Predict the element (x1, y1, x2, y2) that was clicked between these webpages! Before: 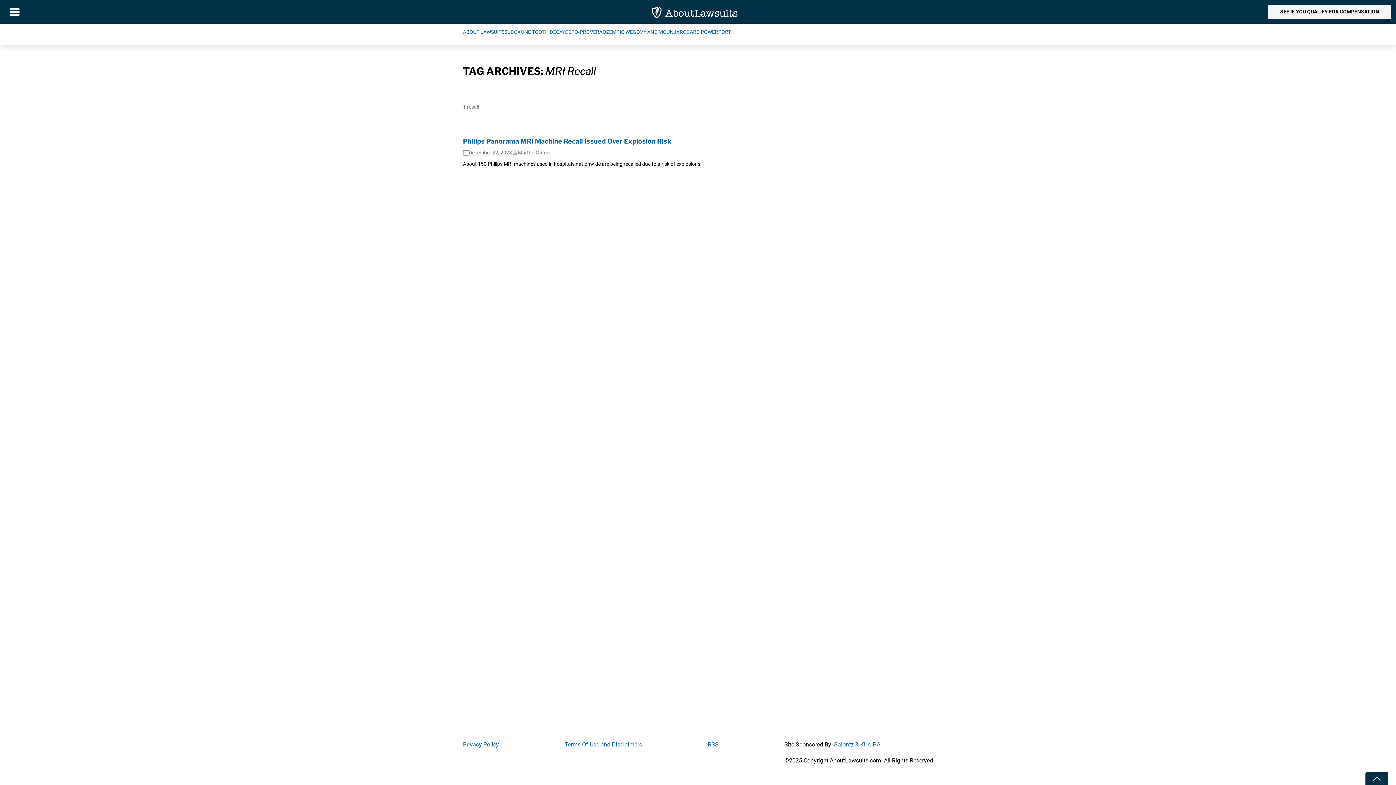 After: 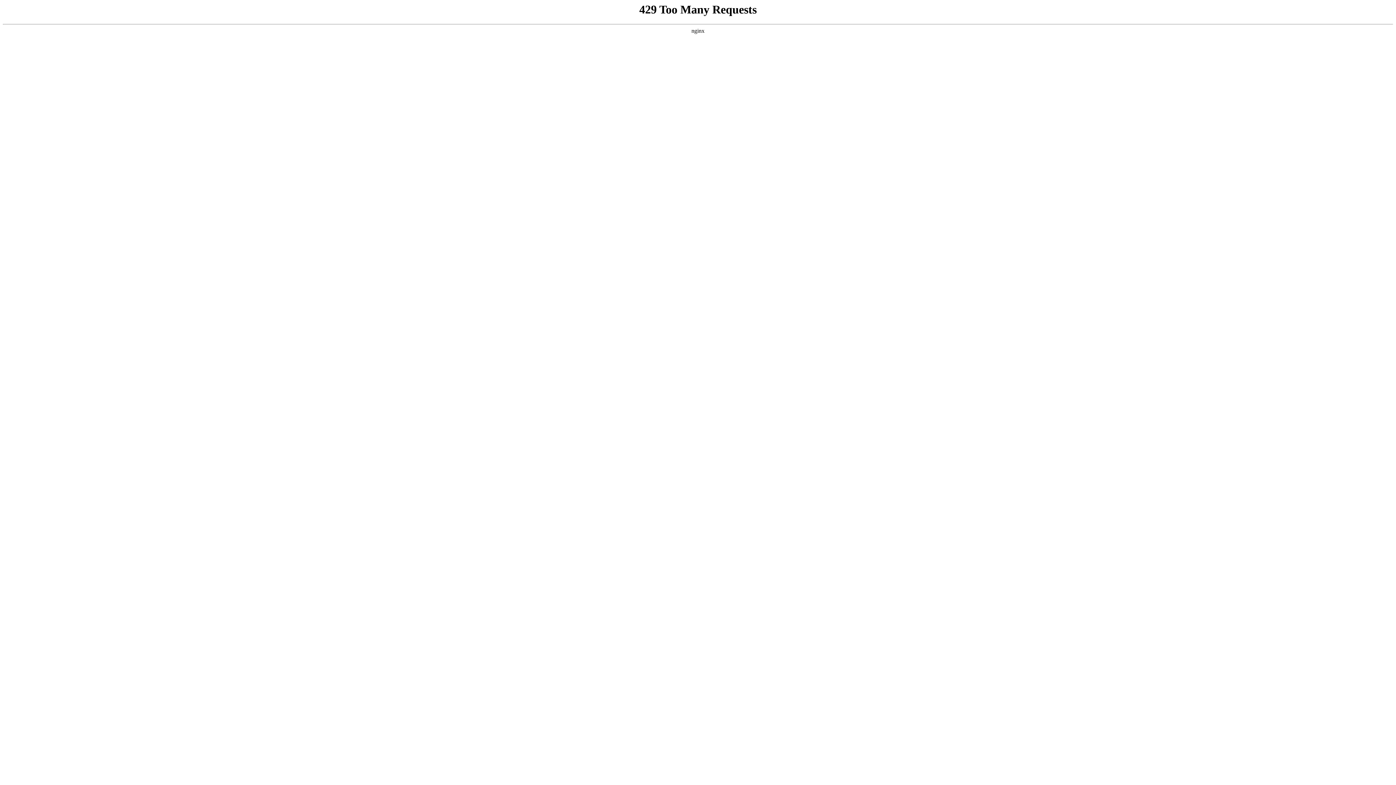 Action: label: Philips Panorama MRI Machine Recall Issued Over Explosion Risk bbox: (463, 137, 671, 145)